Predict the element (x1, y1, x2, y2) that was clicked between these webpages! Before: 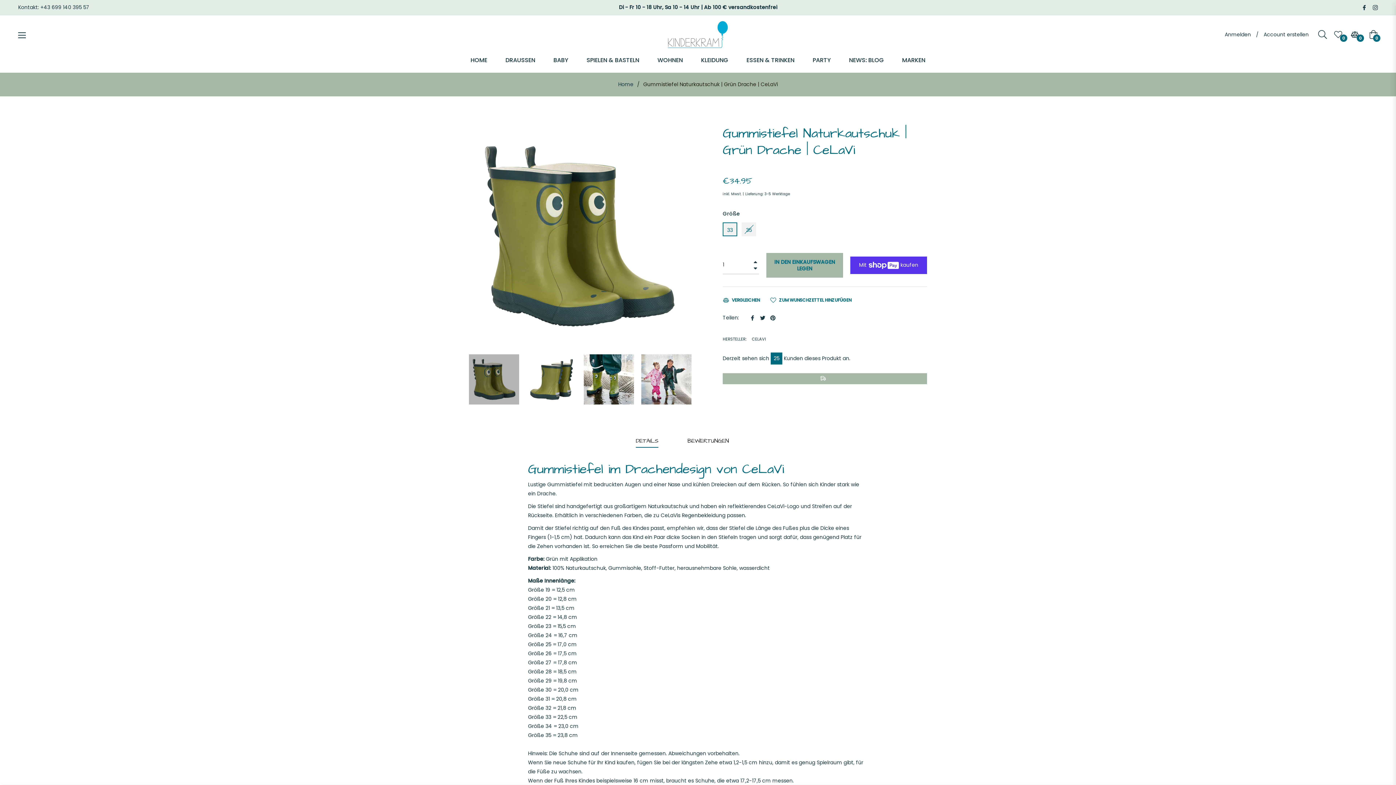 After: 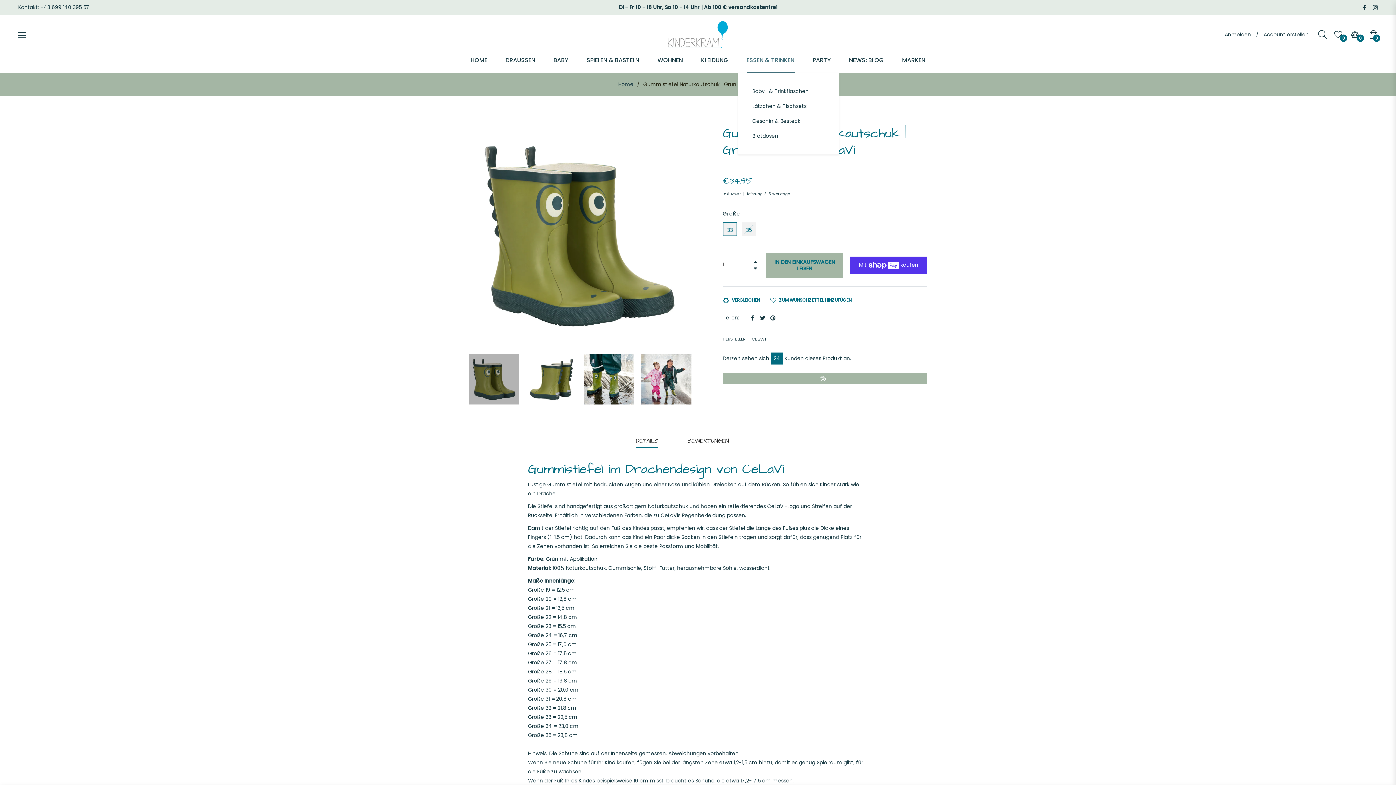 Action: bbox: (737, 47, 803, 72) label: ESSEN & TRINKEN